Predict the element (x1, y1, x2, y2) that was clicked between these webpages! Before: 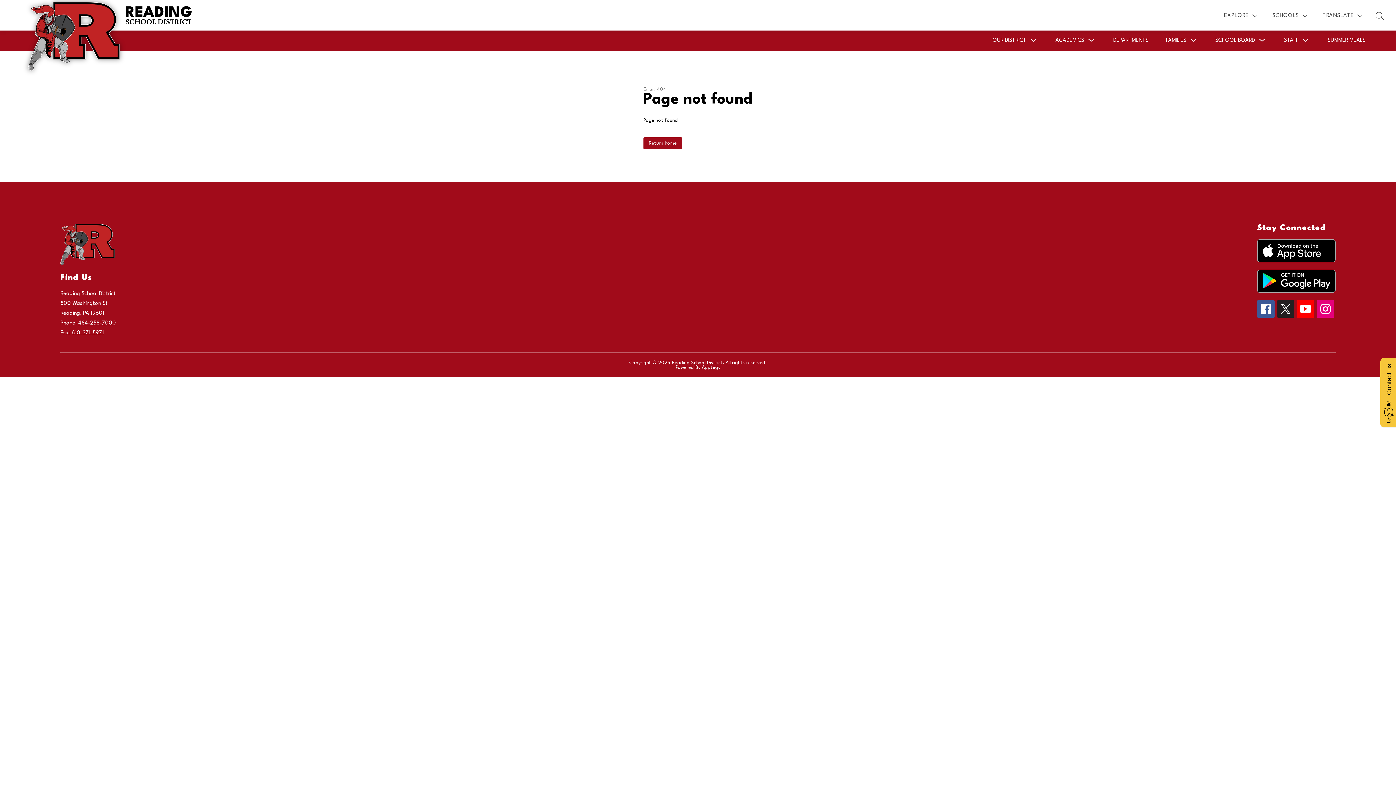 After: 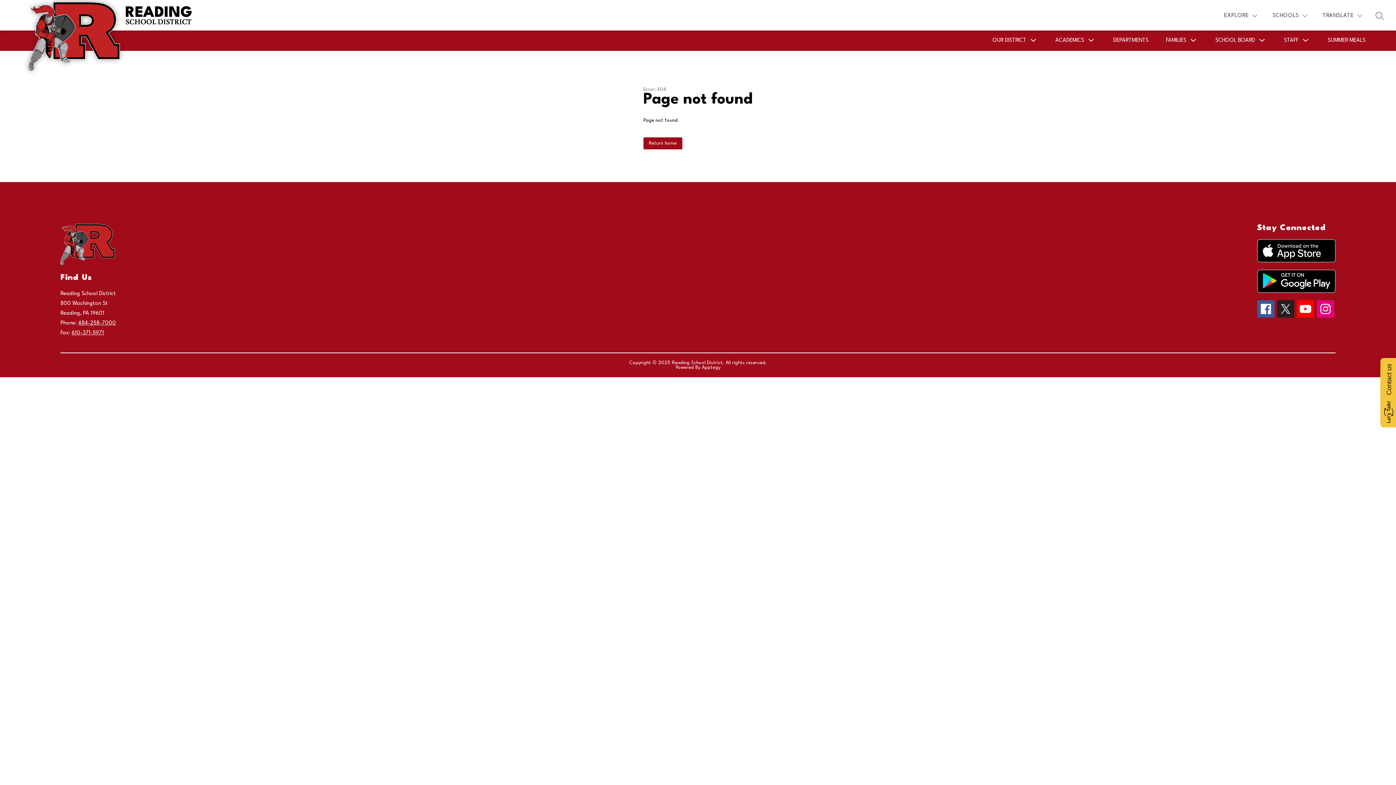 Action: bbox: (1257, 239, 1335, 262)